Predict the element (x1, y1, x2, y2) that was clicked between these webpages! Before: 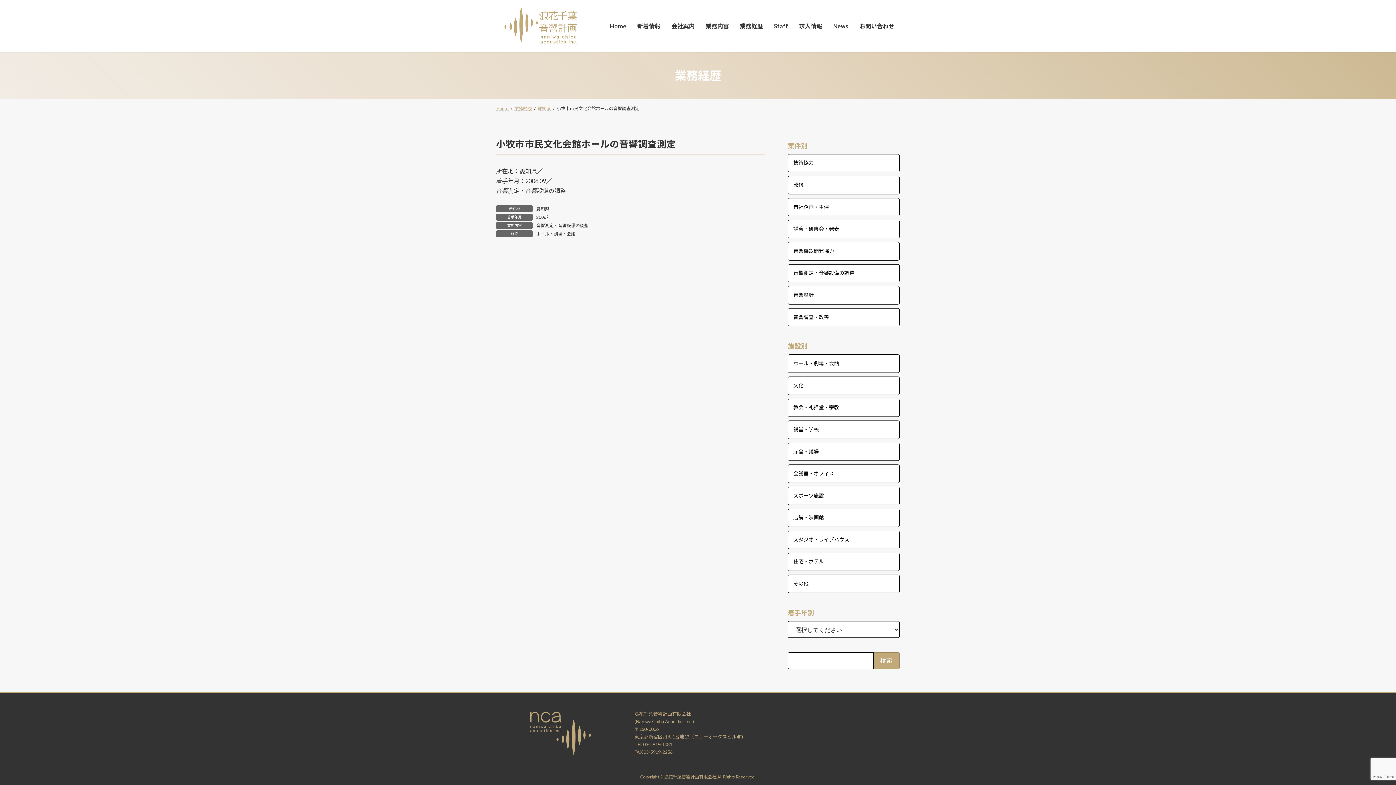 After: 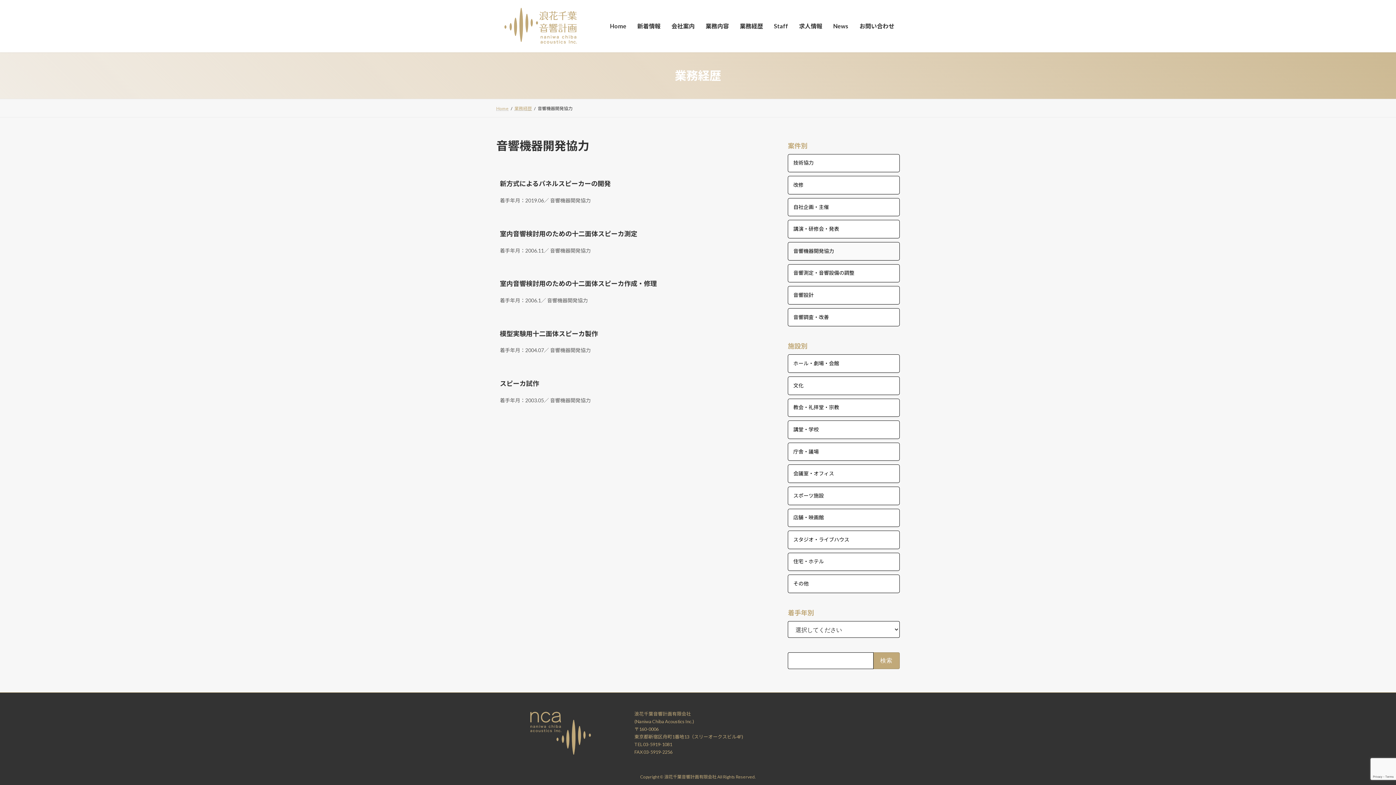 Action: label: 音響機器開発協力 bbox: (788, 242, 899, 260)